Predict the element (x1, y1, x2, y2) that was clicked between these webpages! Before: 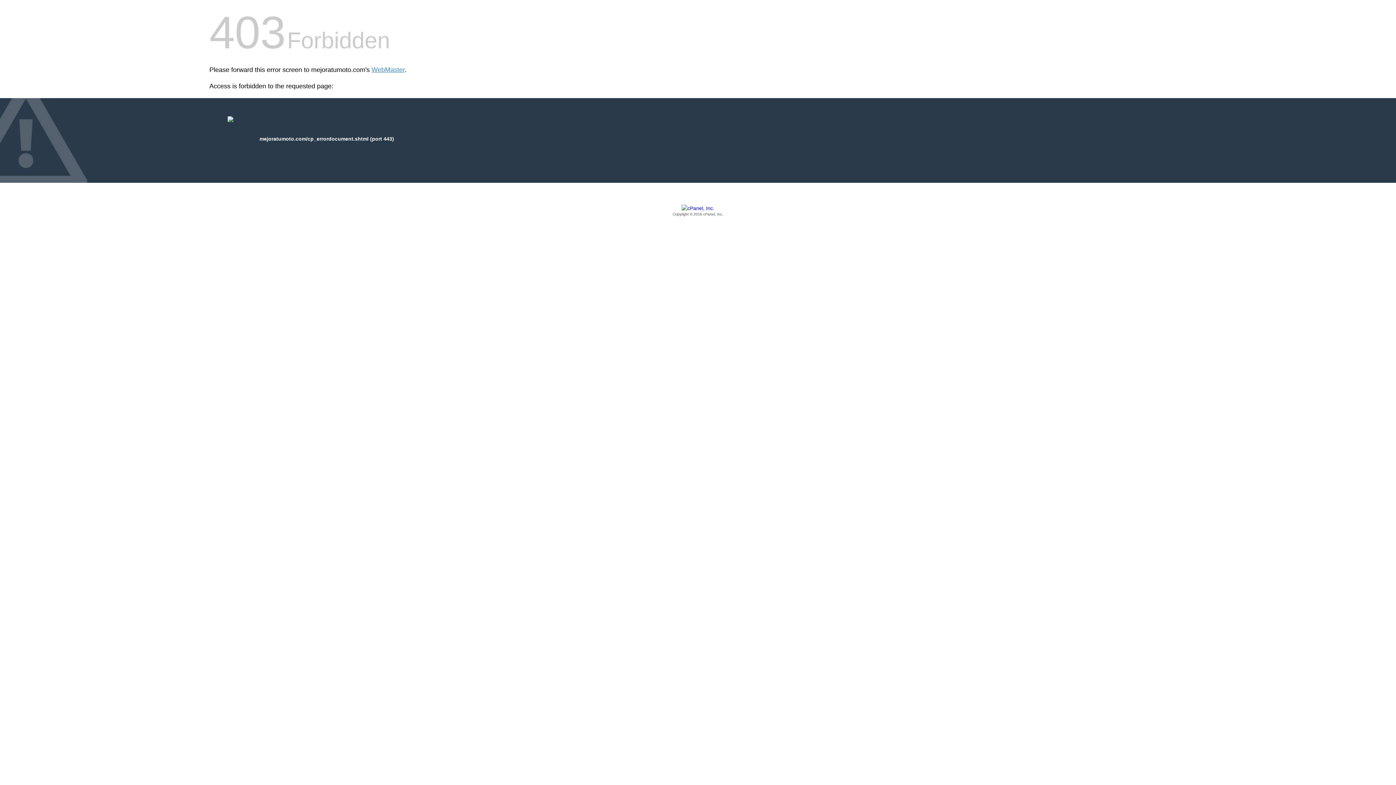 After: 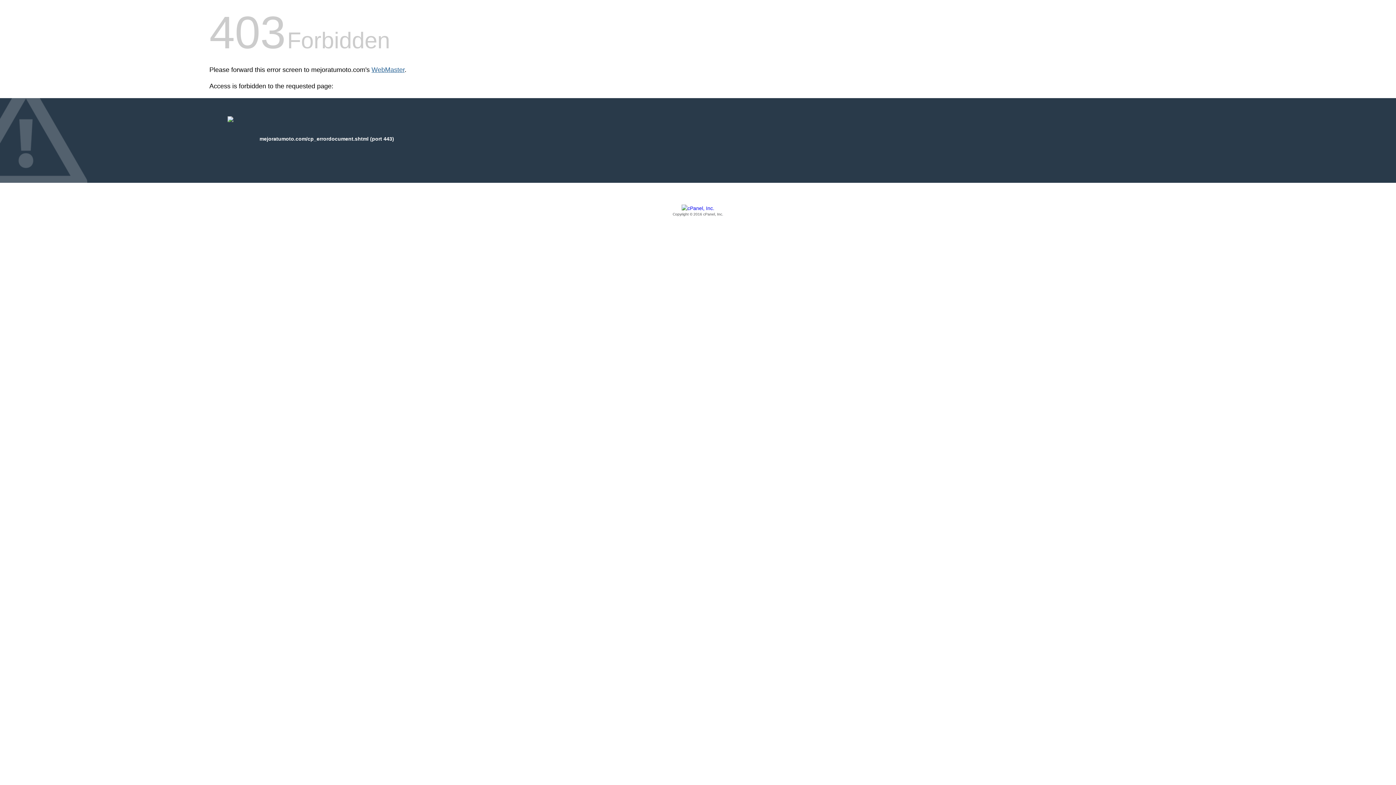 Action: label: WebMaster bbox: (371, 66, 404, 73)